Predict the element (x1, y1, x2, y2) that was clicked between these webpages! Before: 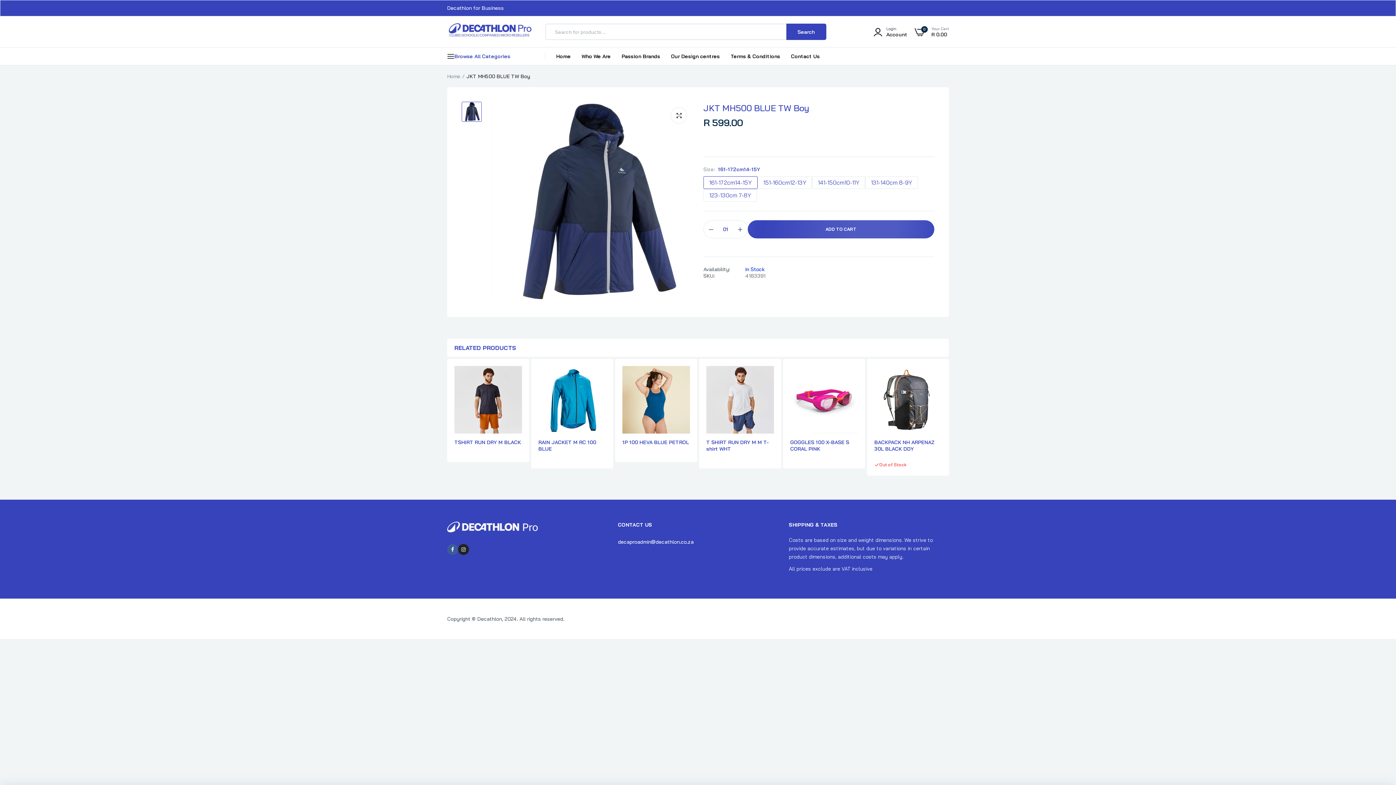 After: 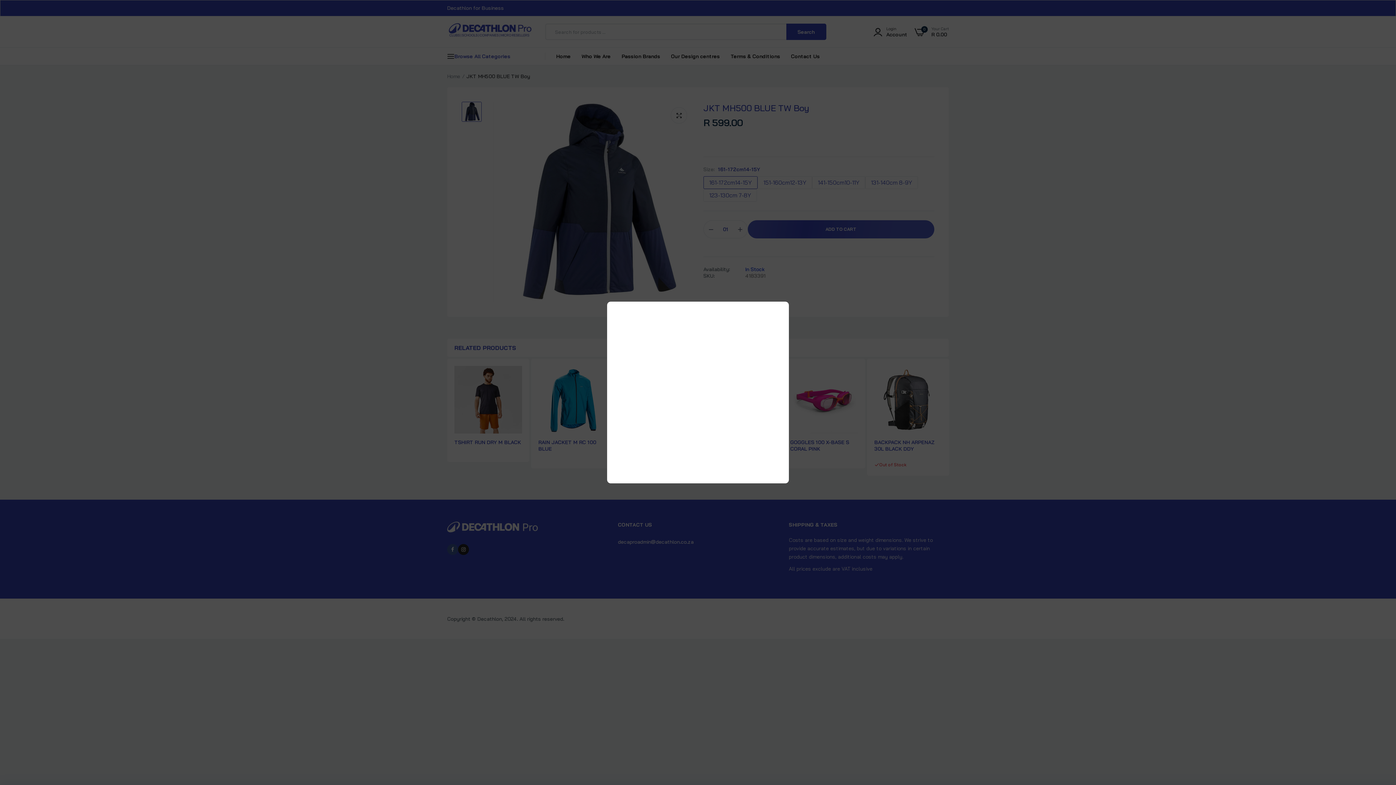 Action: label: Login
Account bbox: (873, 26, 907, 37)